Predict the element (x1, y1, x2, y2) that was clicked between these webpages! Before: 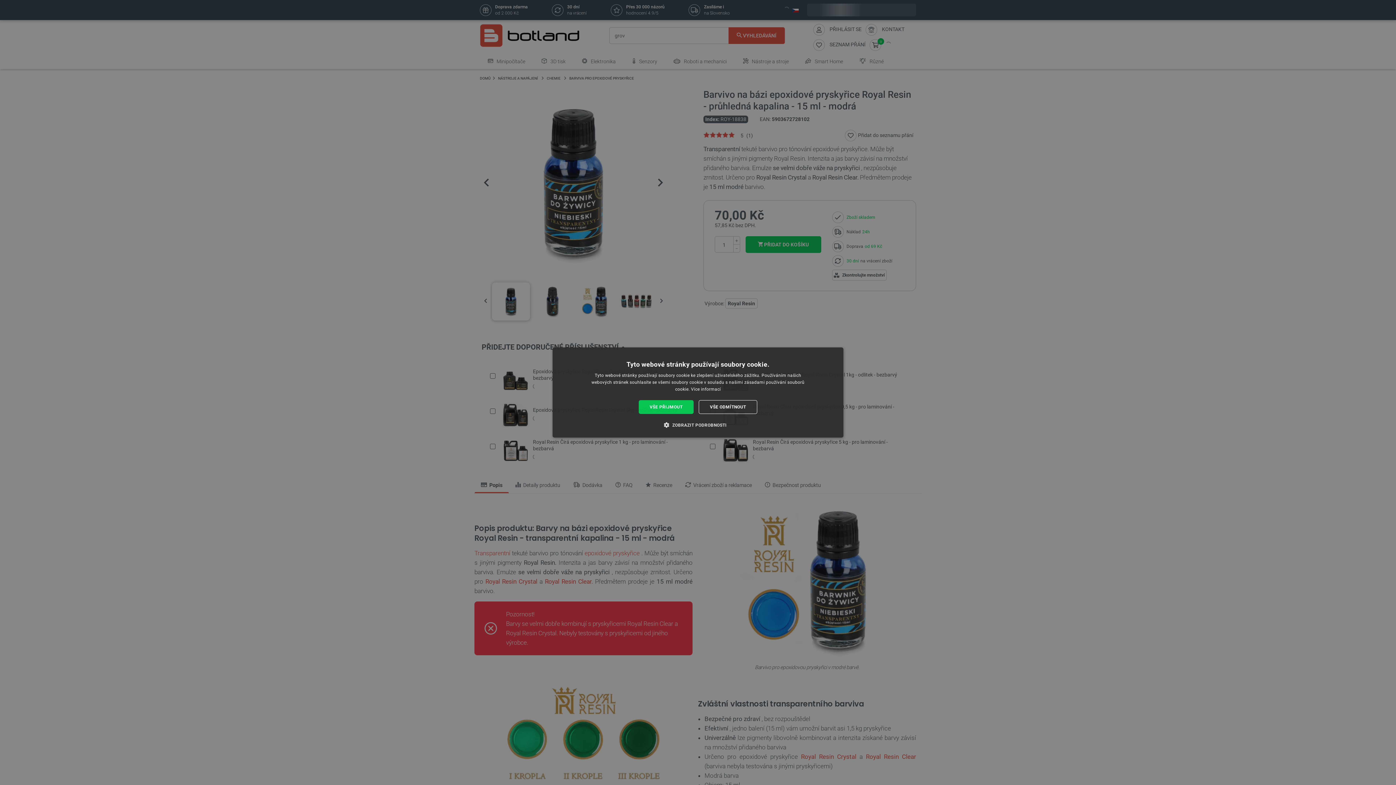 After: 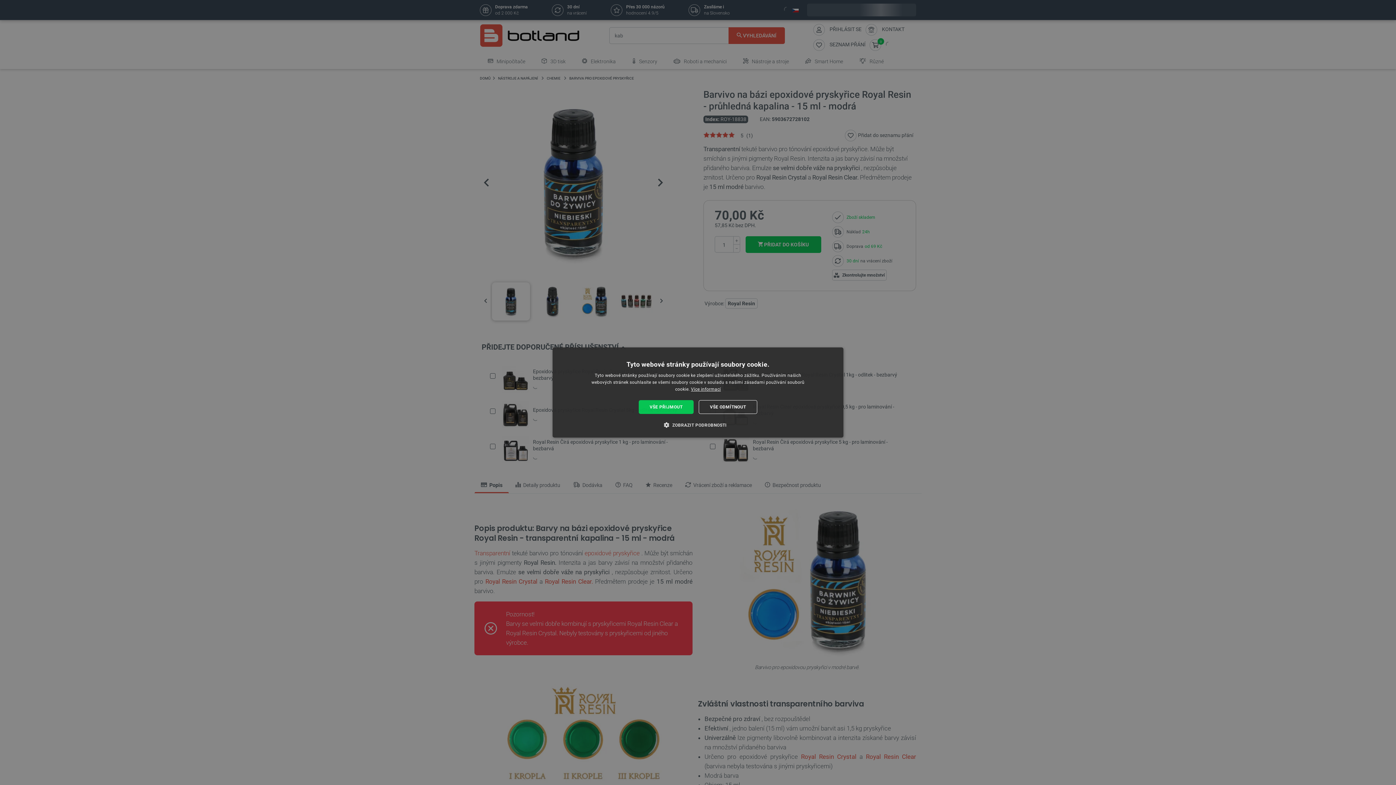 Action: bbox: (691, 386, 721, 392) label: Více informací, opens a new window